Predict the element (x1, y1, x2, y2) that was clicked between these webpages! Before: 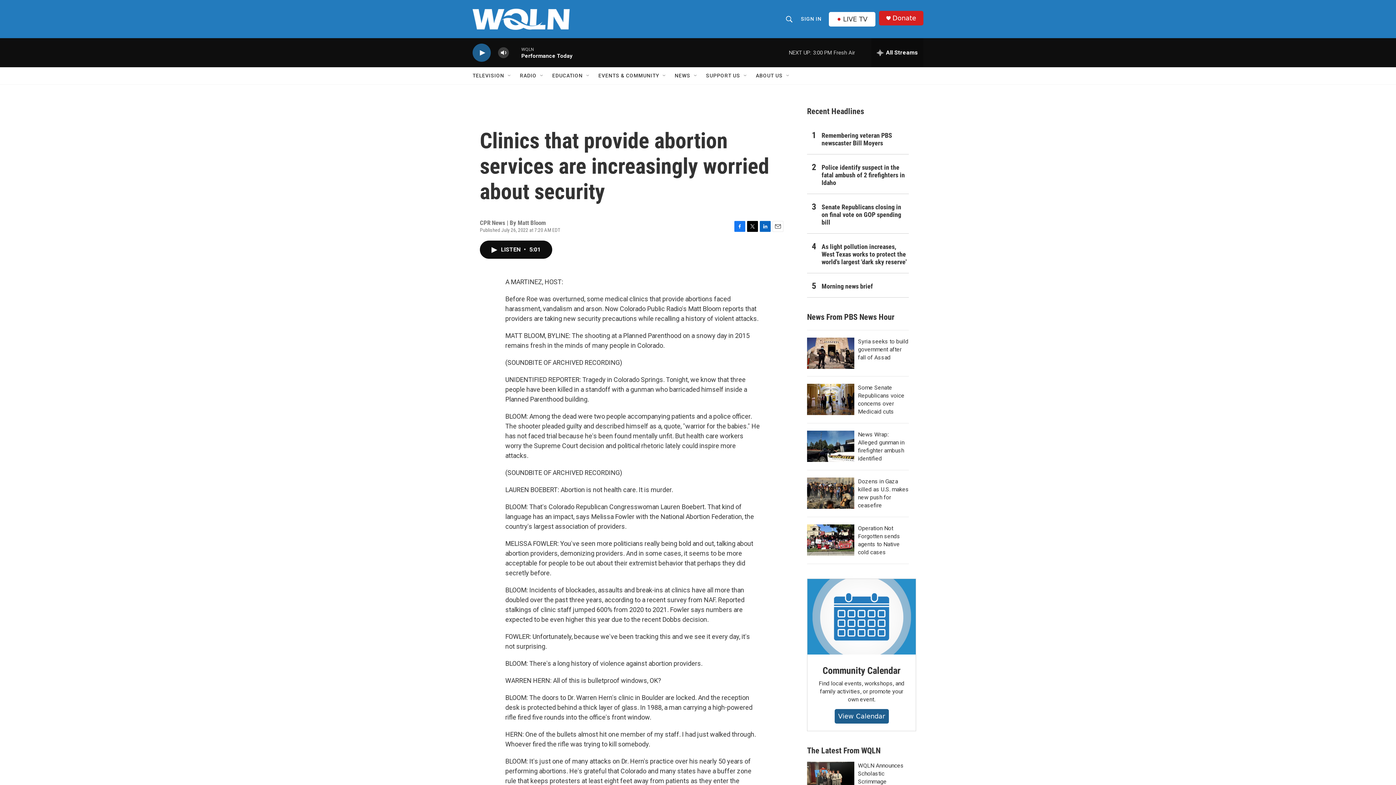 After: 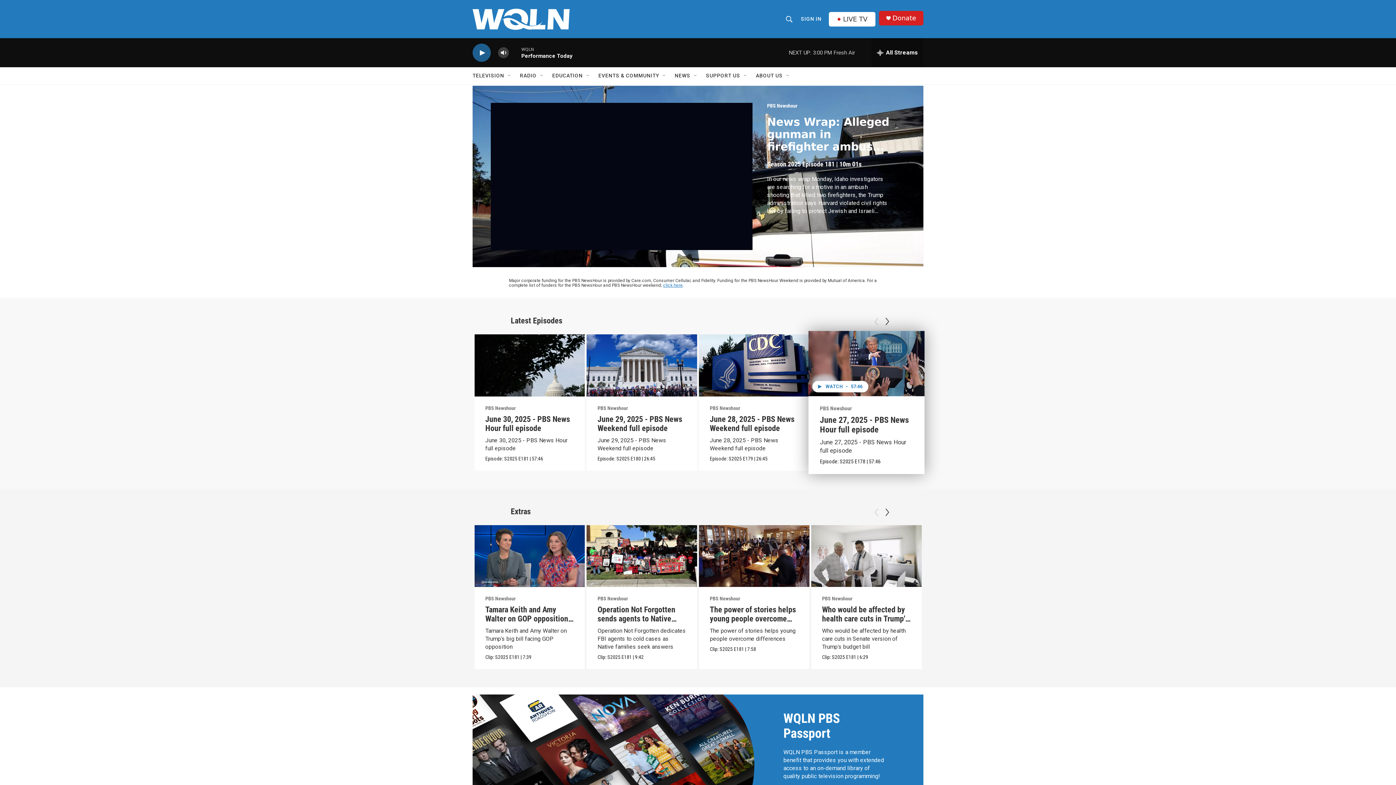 Action: label: News Wrap: Alleged gunman in firefighter ambush identified bbox: (807, 430, 854, 462)